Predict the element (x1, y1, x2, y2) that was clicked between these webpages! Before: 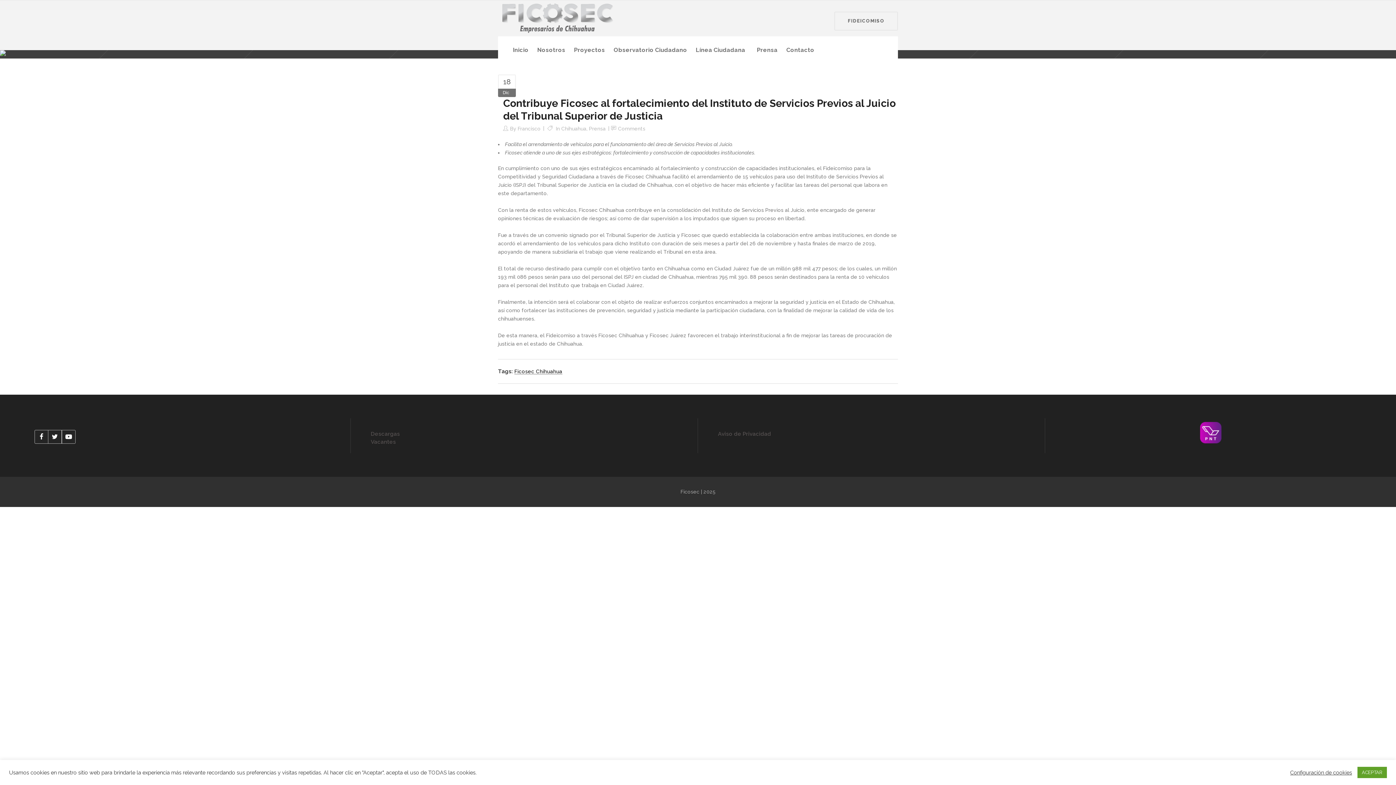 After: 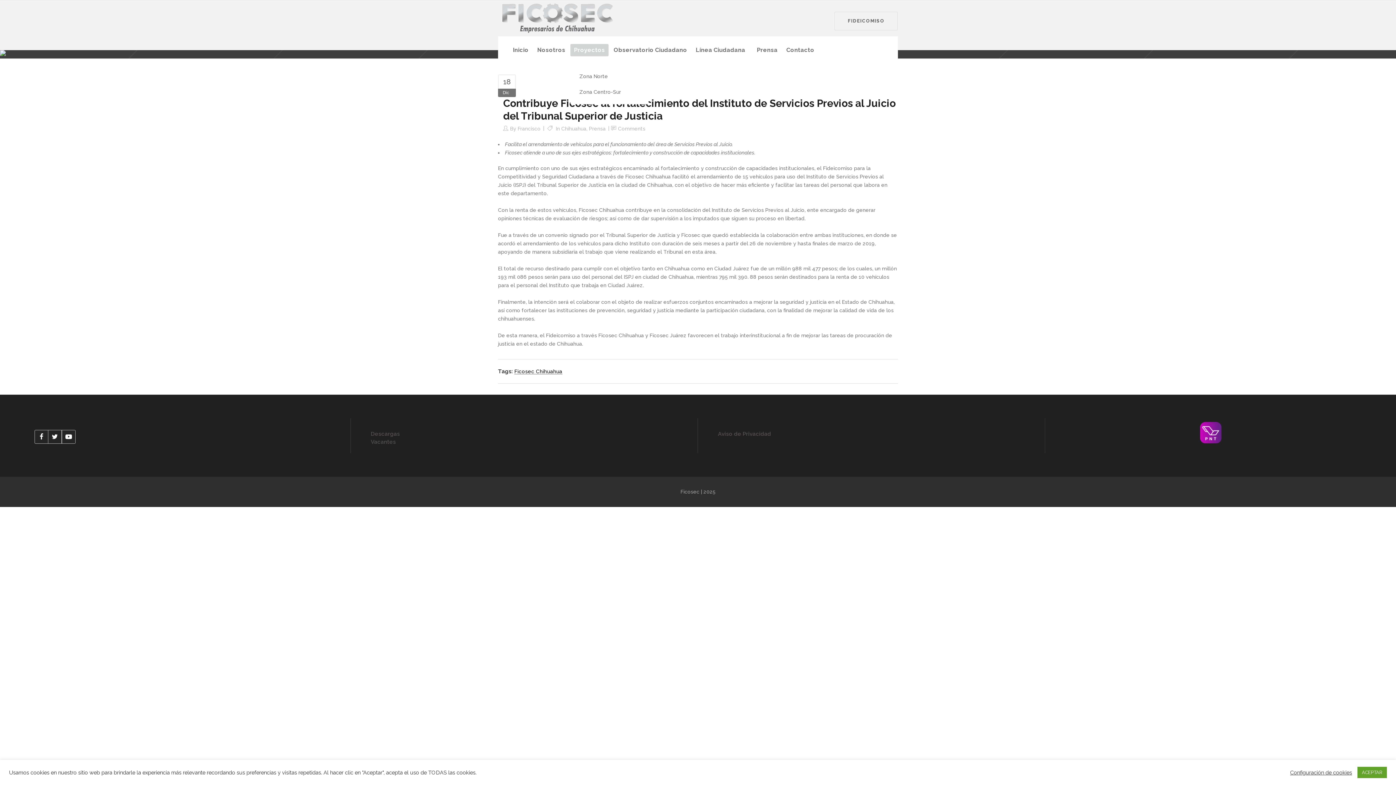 Action: label: Proyectos bbox: (570, 36, 608, 64)